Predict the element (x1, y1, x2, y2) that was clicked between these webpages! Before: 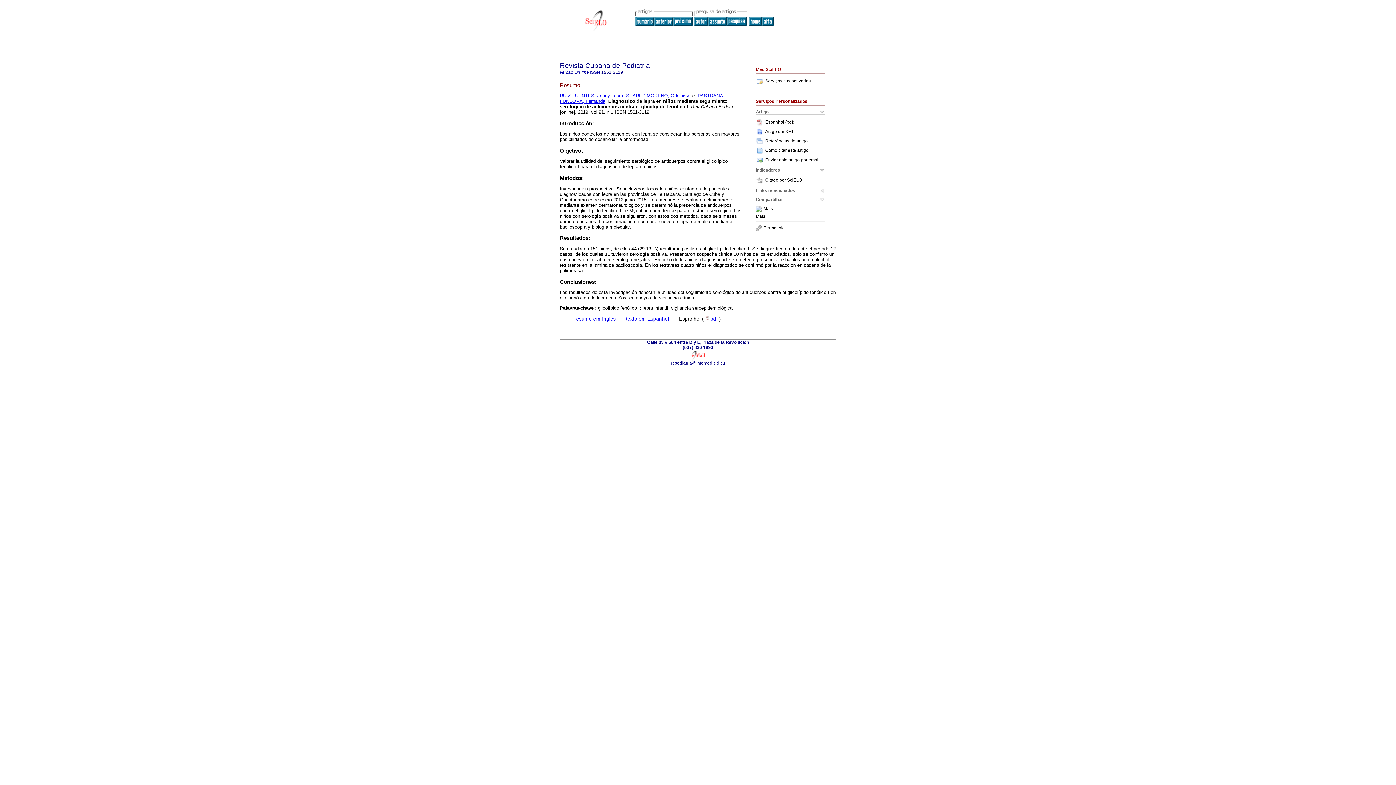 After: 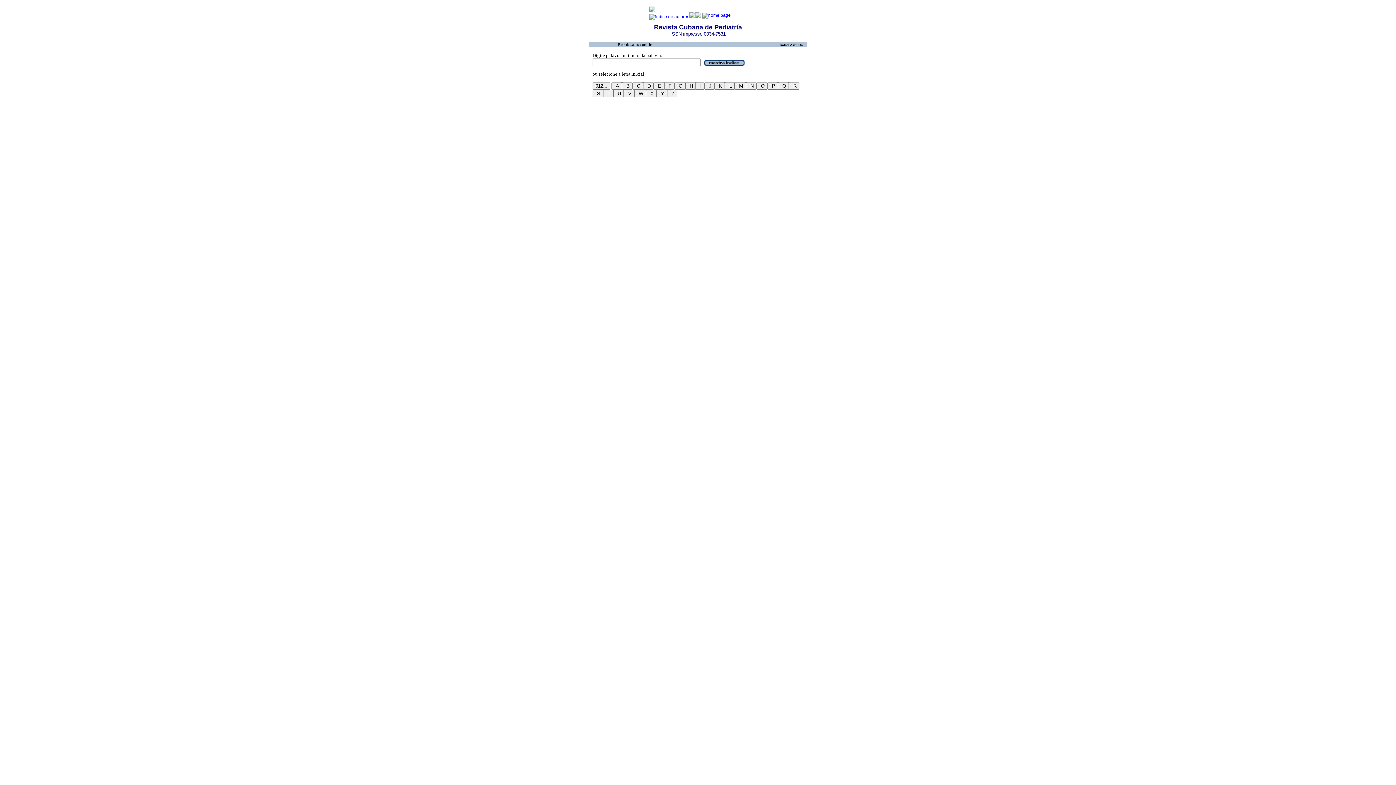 Action: bbox: (708, 21, 726, 26)